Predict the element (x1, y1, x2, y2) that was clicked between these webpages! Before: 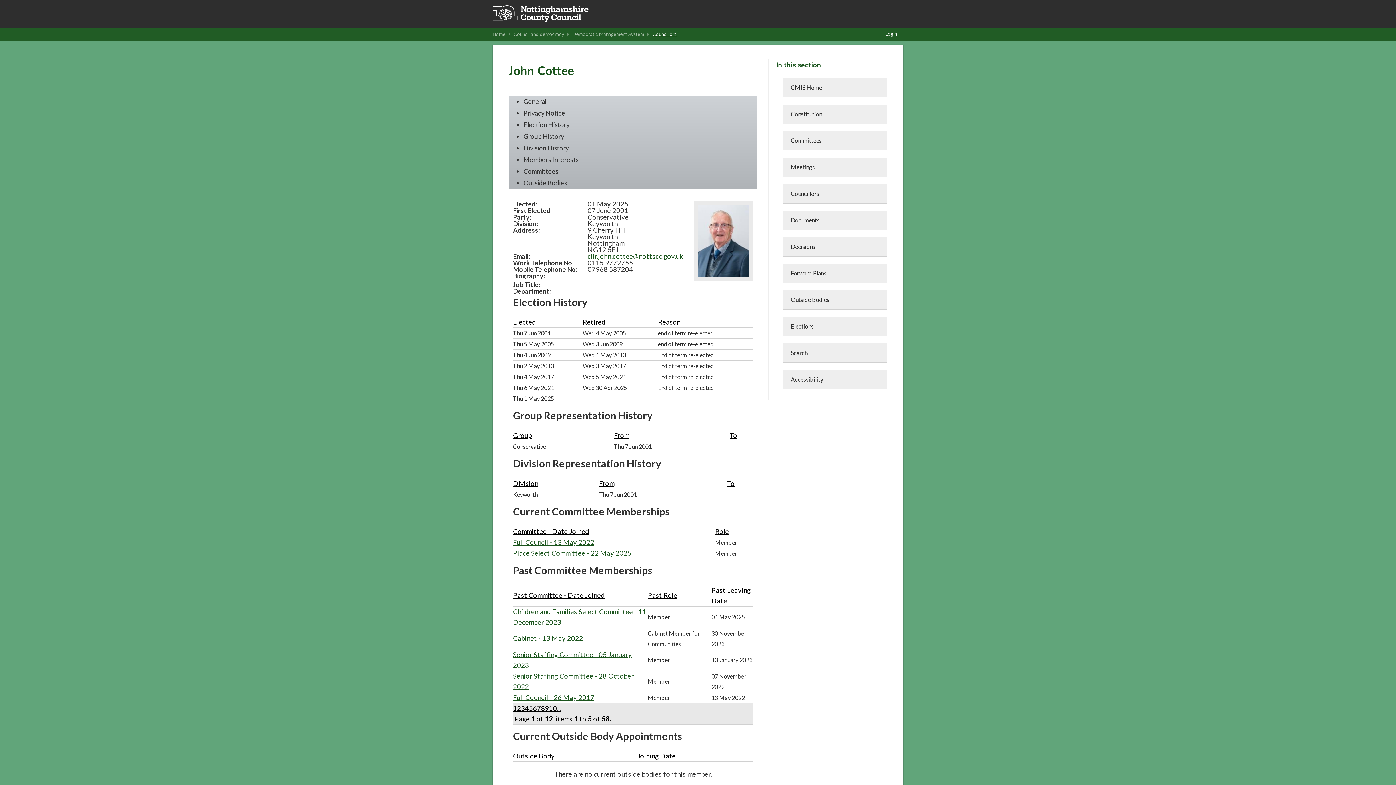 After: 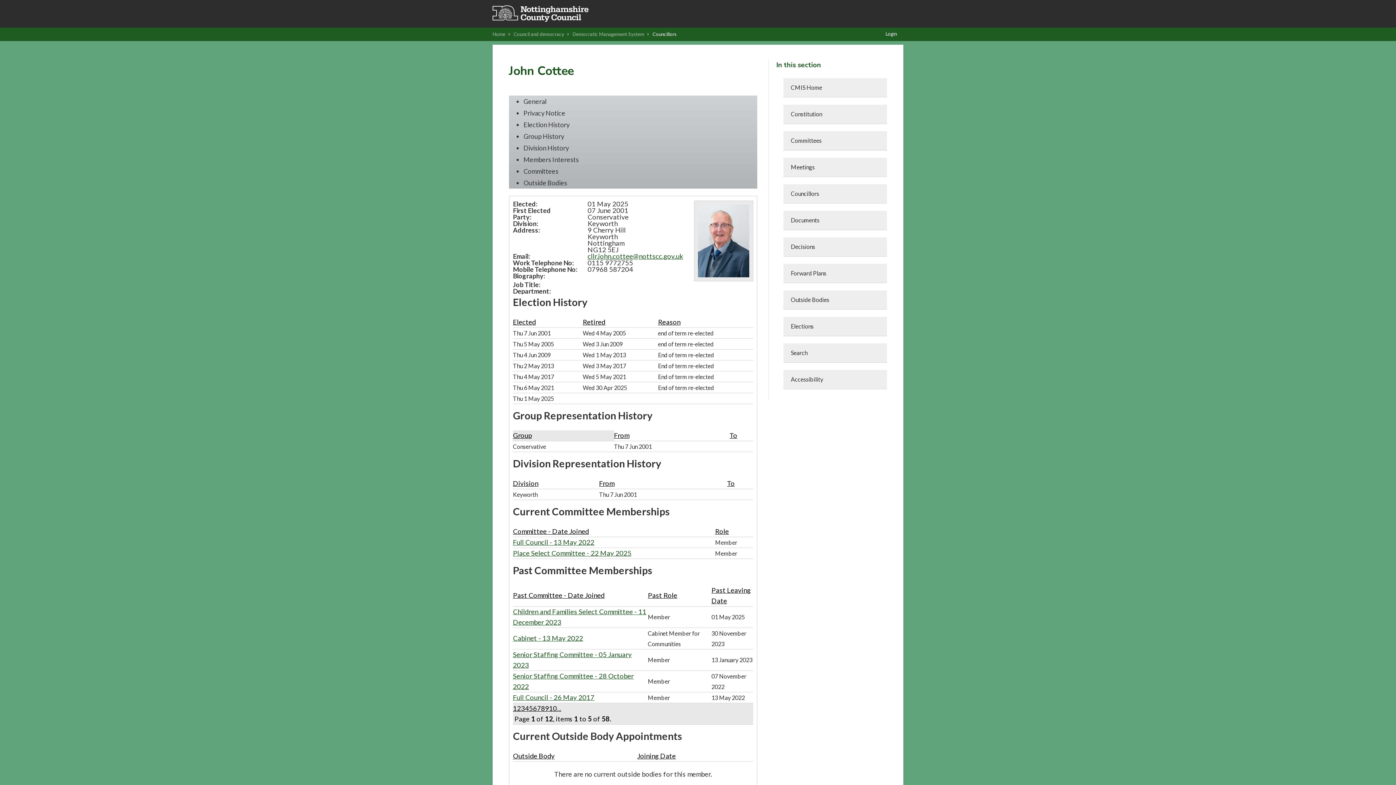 Action: bbox: (513, 431, 532, 439) label: Group